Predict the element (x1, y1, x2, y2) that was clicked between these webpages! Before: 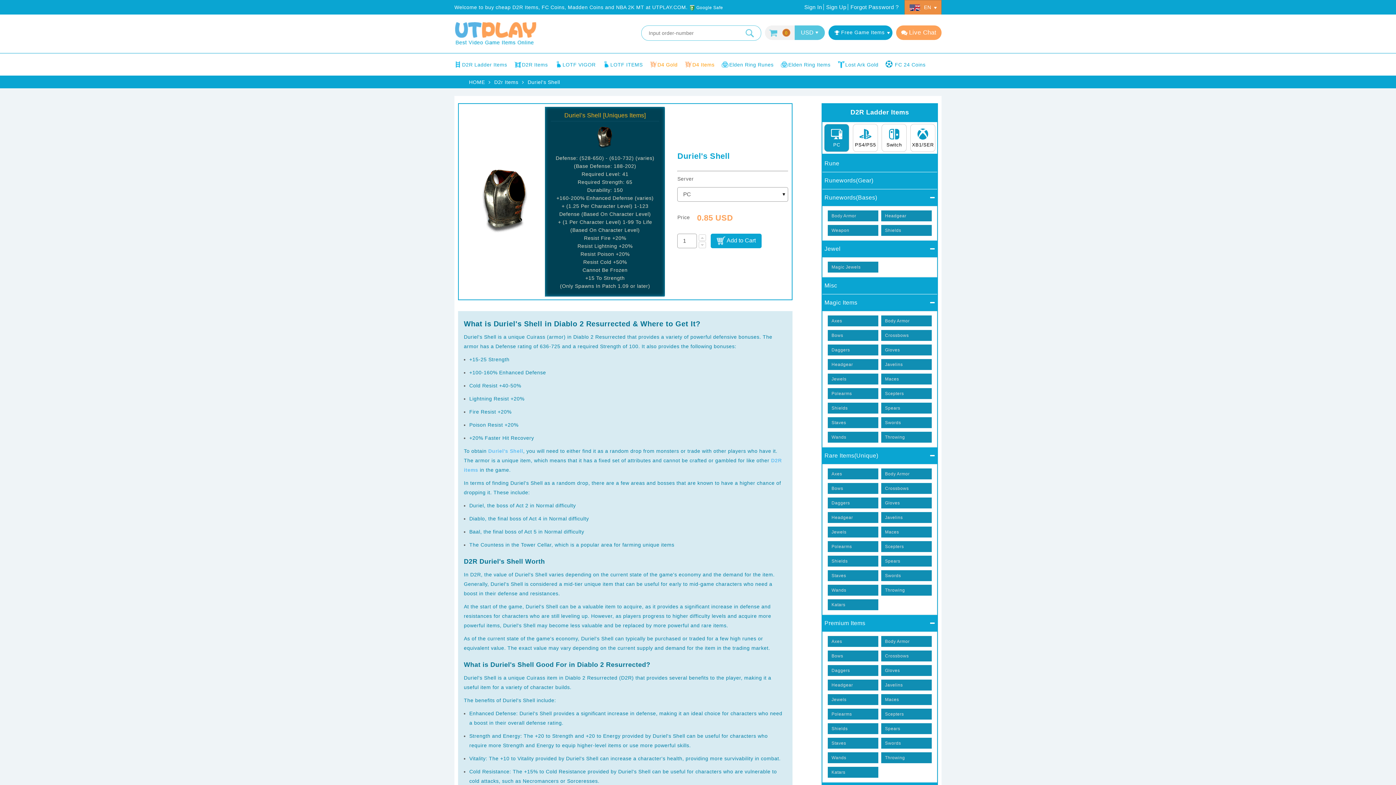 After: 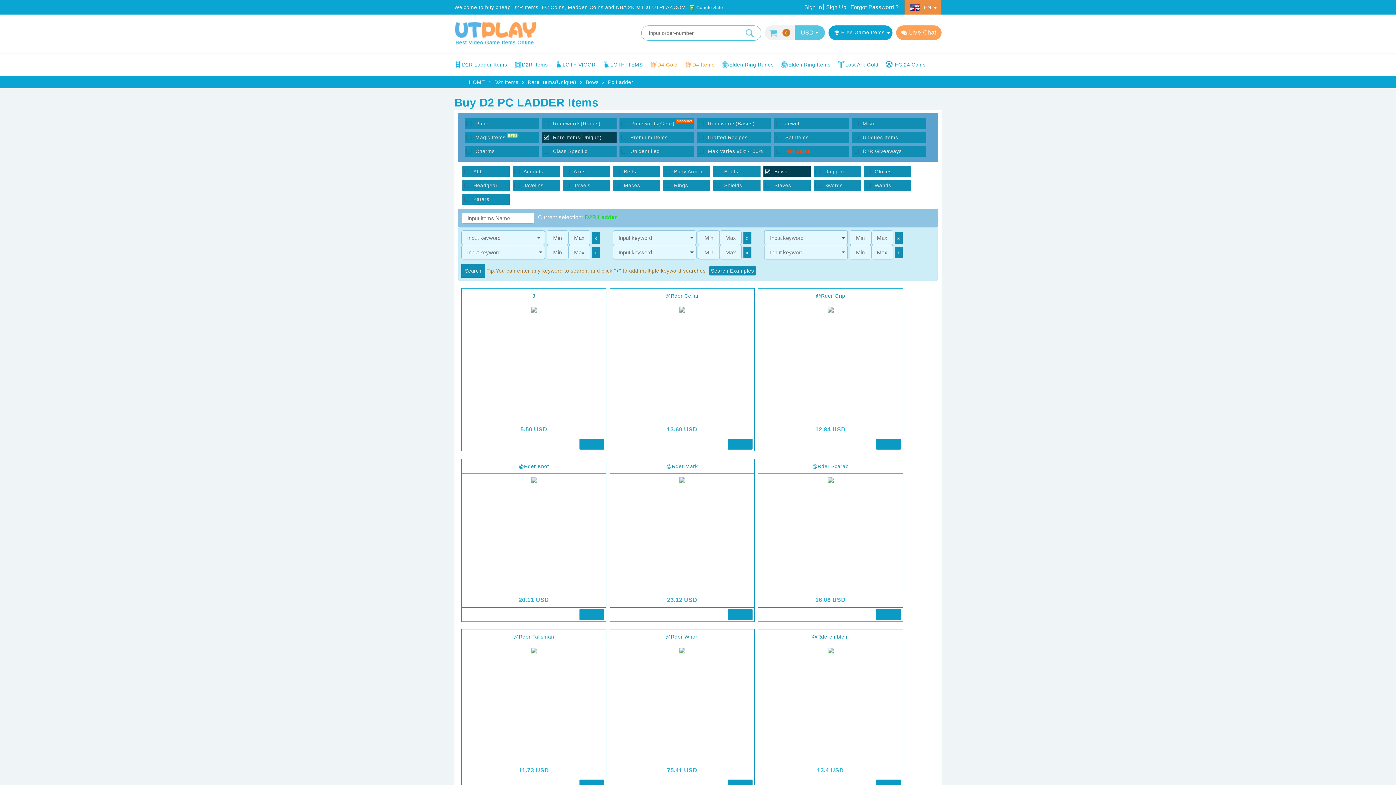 Action: bbox: (828, 483, 878, 494) label: Bows